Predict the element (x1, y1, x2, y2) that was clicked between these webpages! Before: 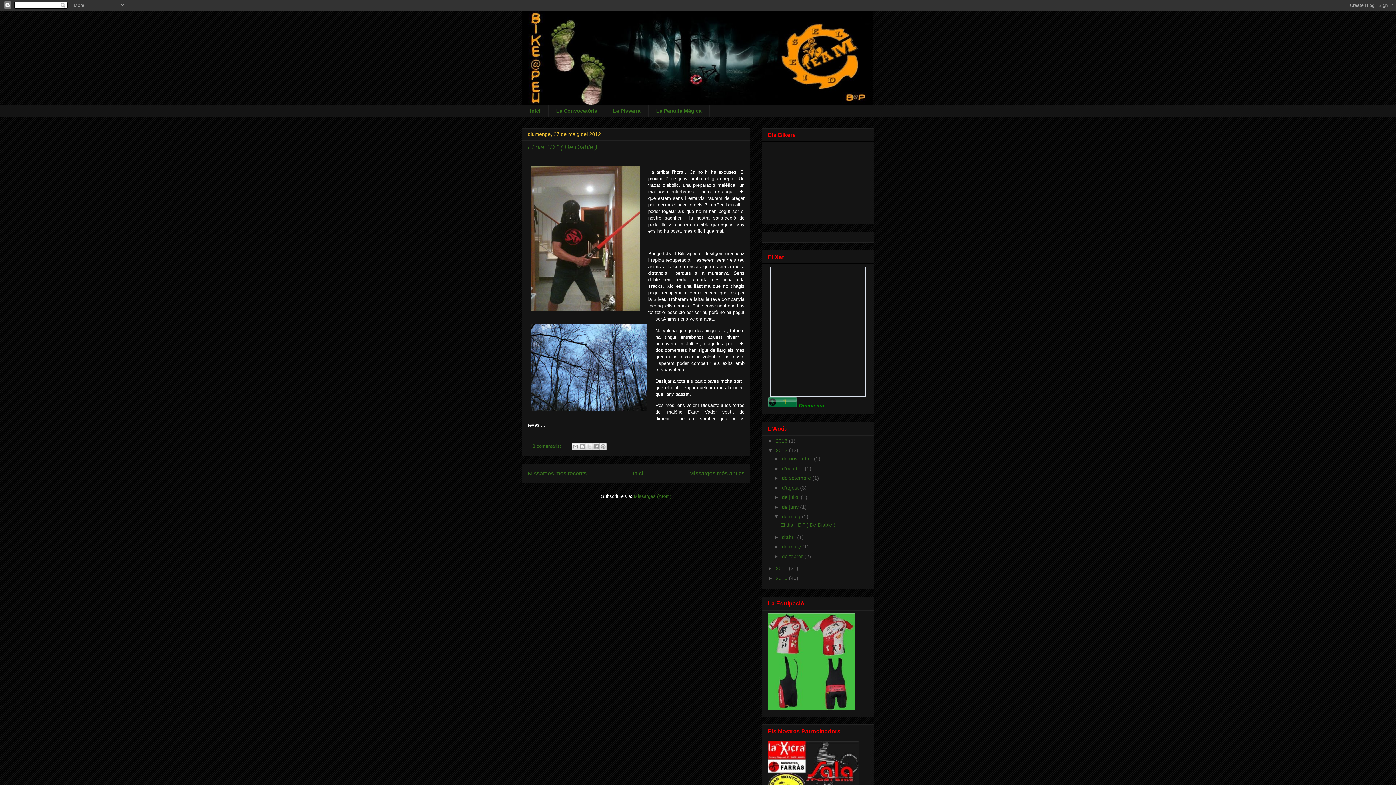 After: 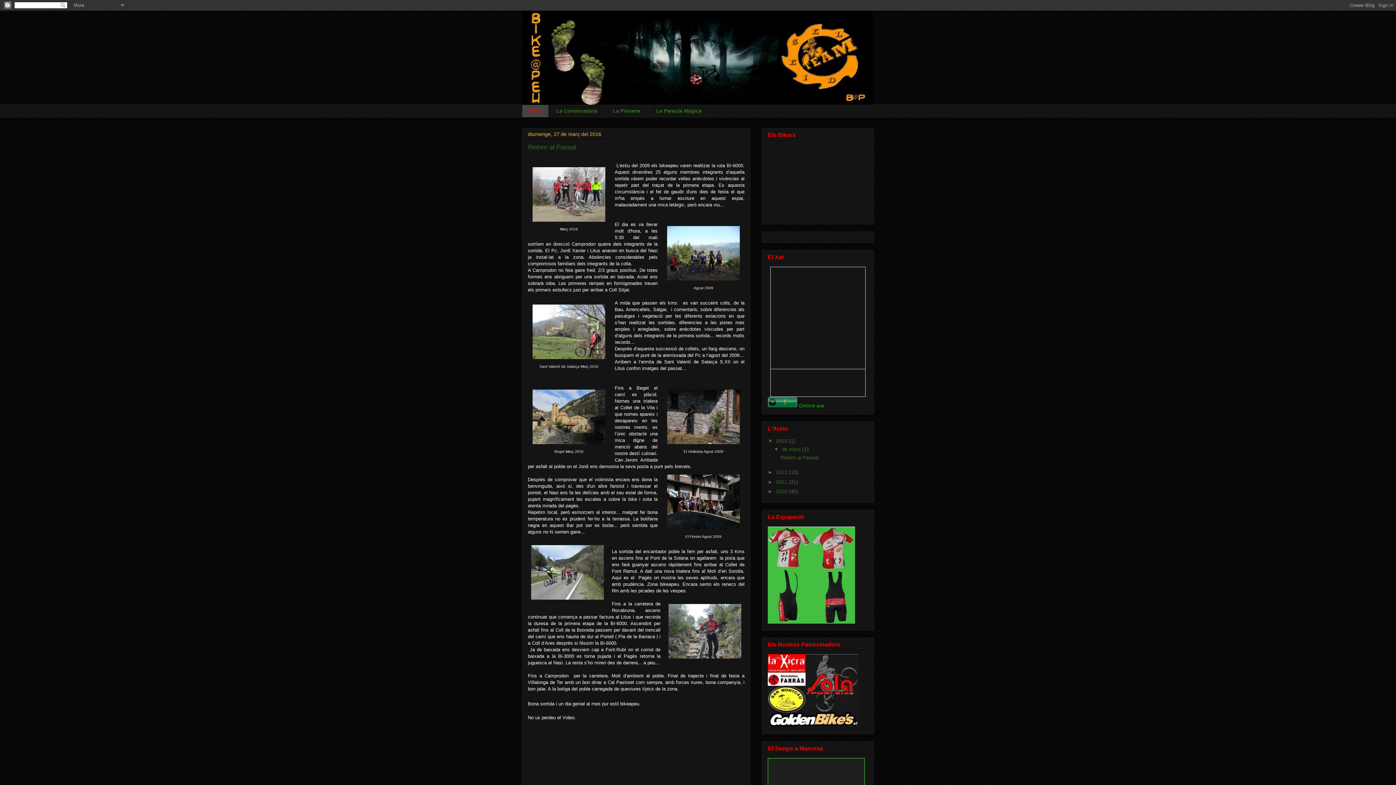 Action: bbox: (522, 10, 874, 104)